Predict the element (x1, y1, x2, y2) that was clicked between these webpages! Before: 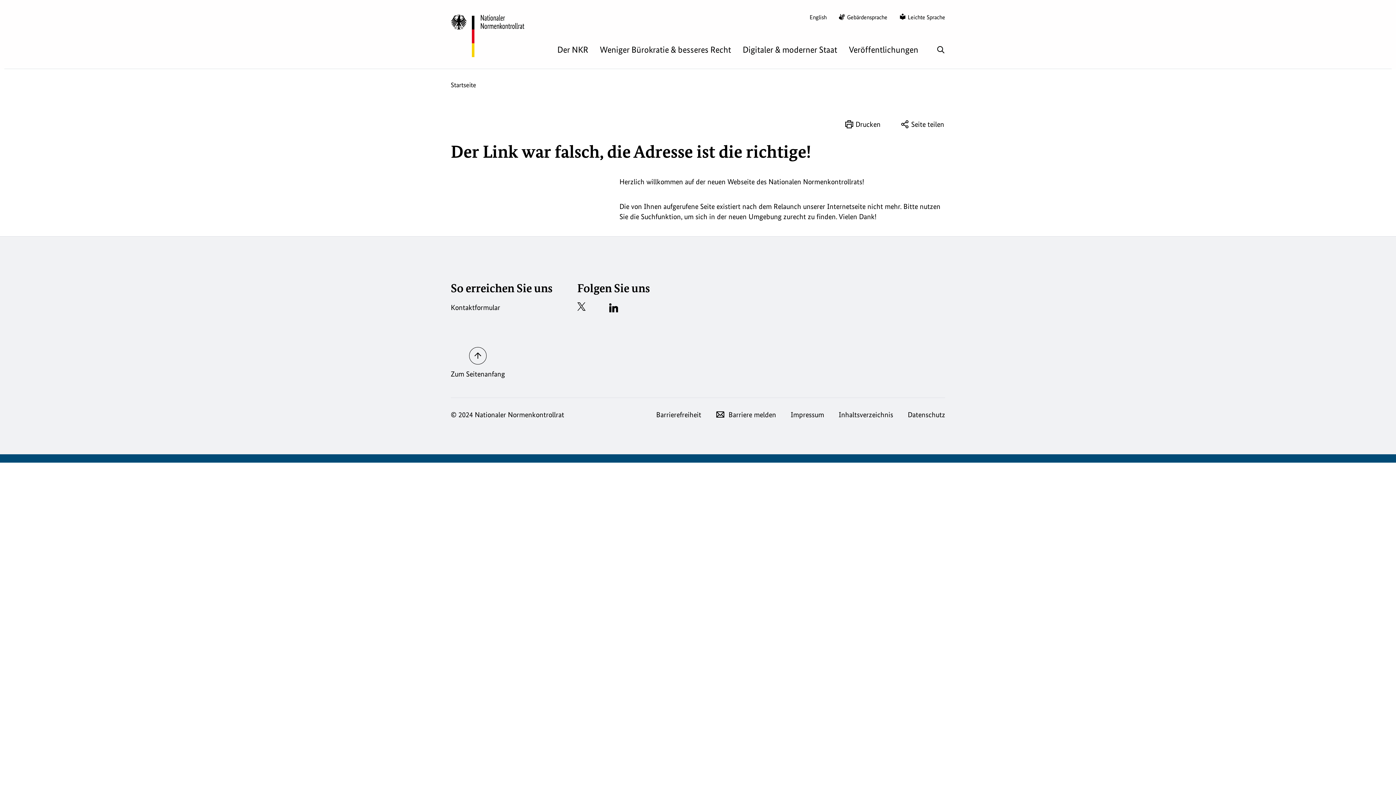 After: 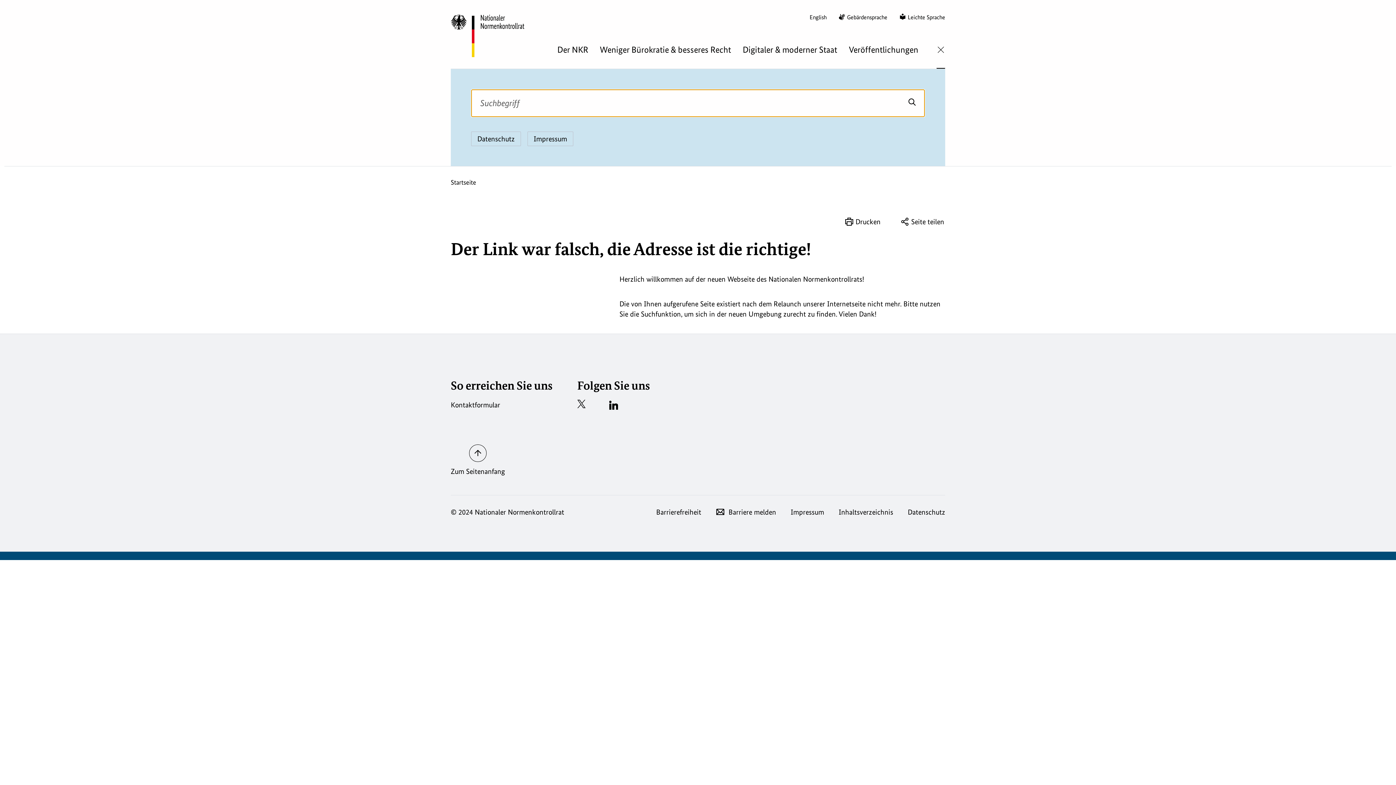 Action: bbox: (936, 45, 945, 68) label: Suche öffnen